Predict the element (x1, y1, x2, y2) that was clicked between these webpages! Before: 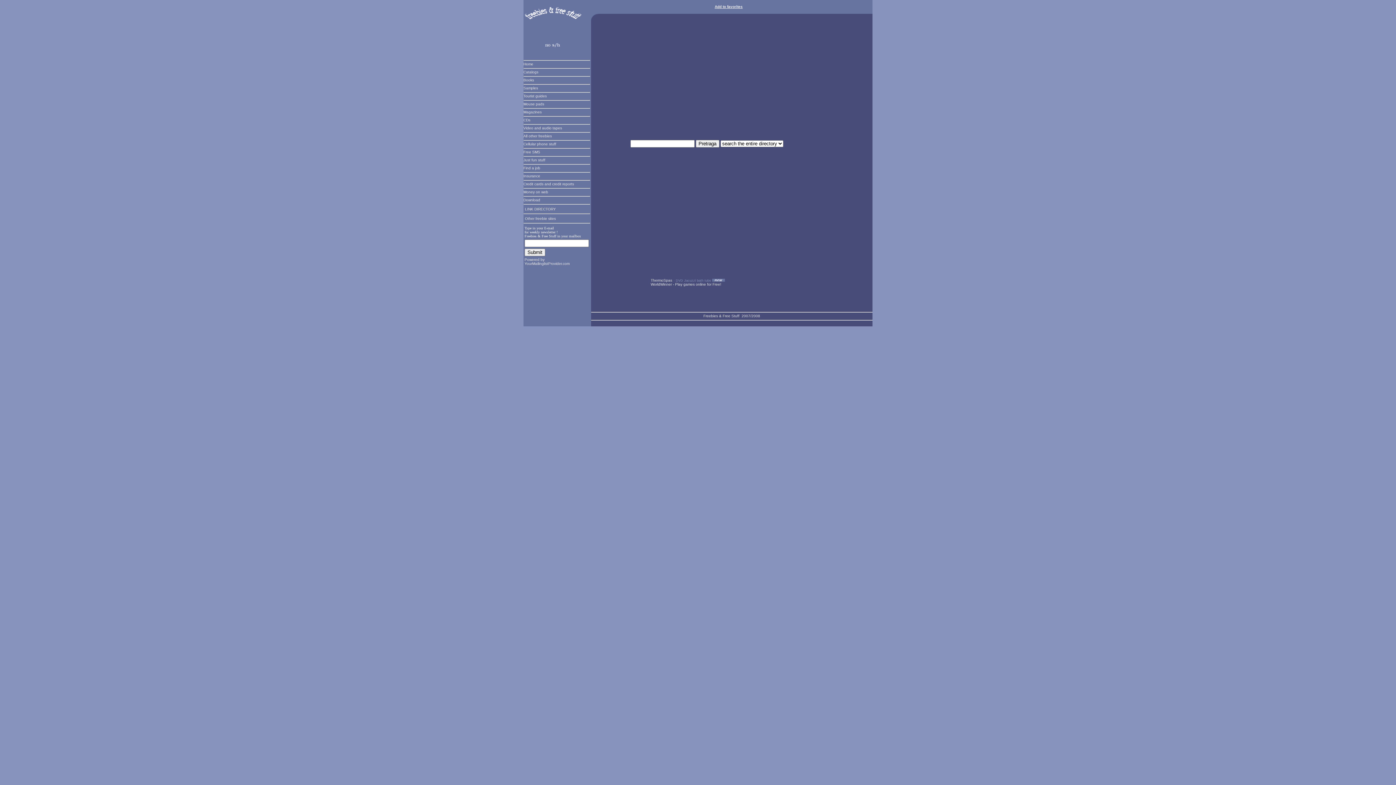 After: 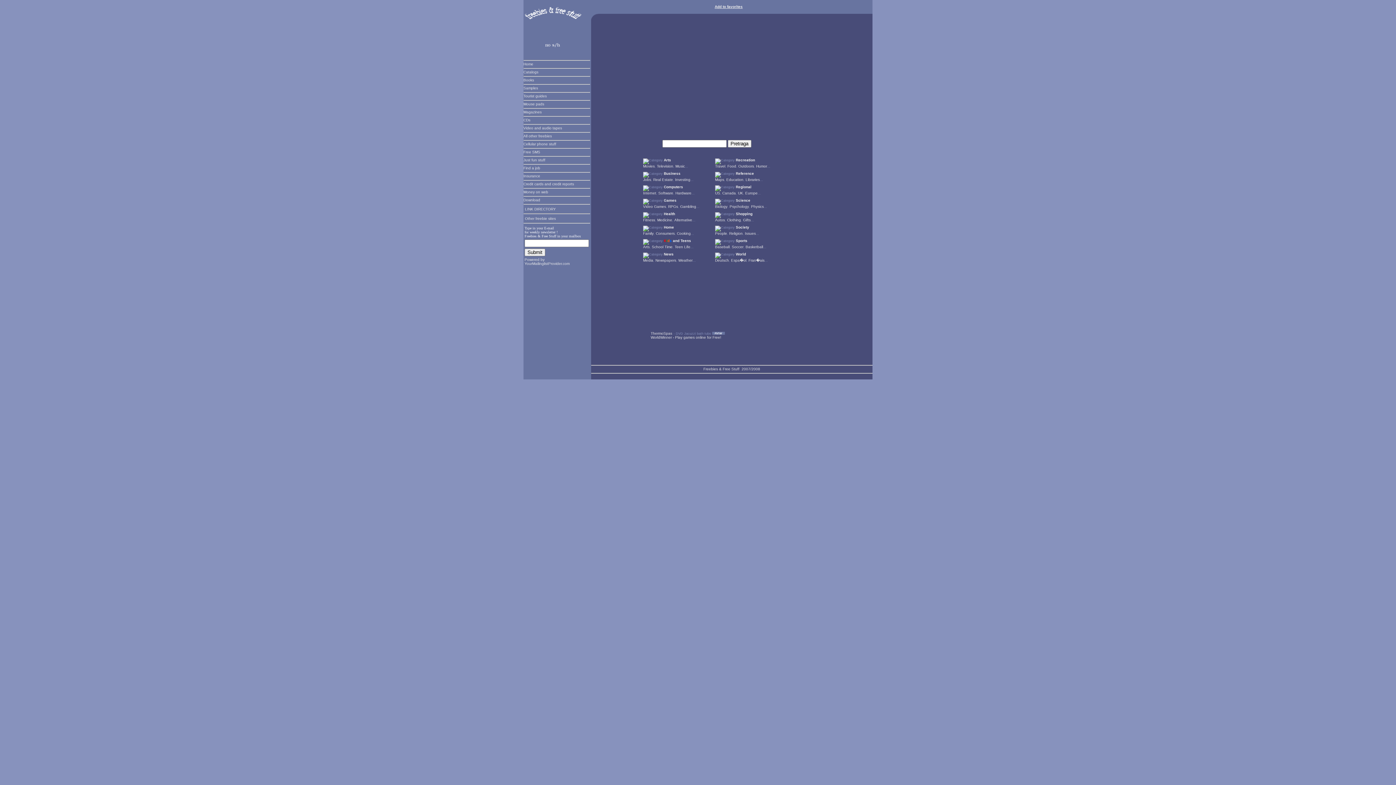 Action: bbox: (525, 207, 556, 211) label: LINK DIRECTORY